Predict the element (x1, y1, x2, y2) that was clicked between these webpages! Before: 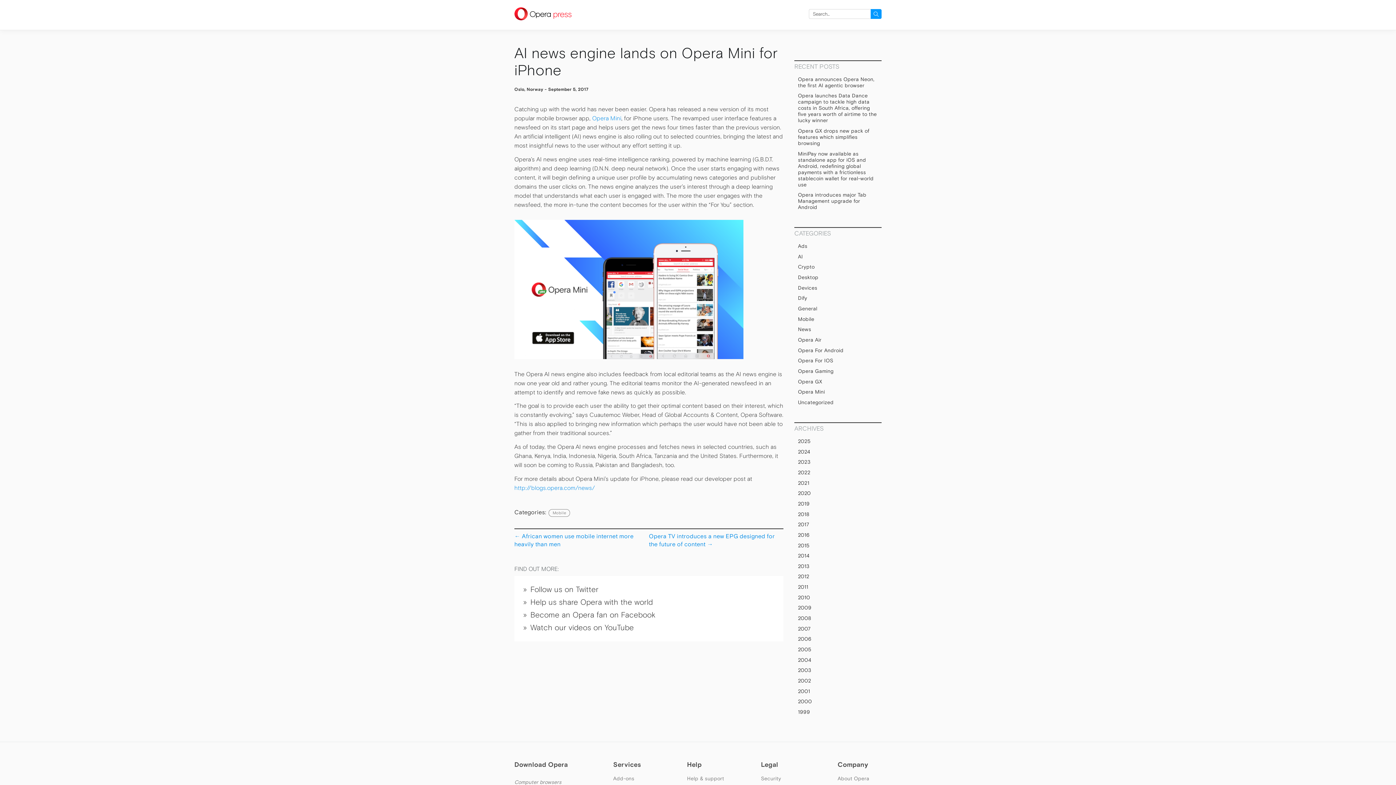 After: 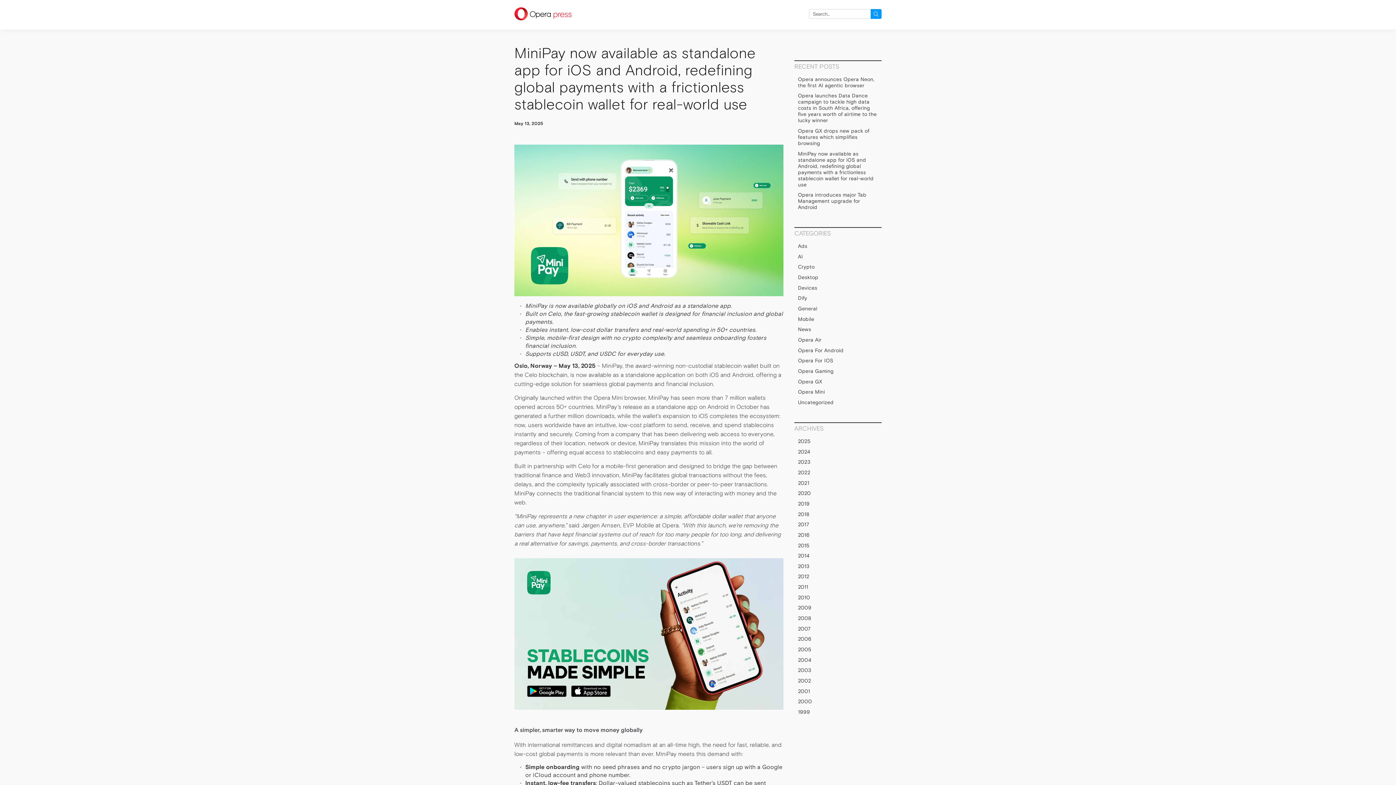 Action: bbox: (794, 149, 881, 189) label: MiniPay now available as standalone app for iOS and Android, redefining global payments with a frictionless stablecoin wallet for real-world use